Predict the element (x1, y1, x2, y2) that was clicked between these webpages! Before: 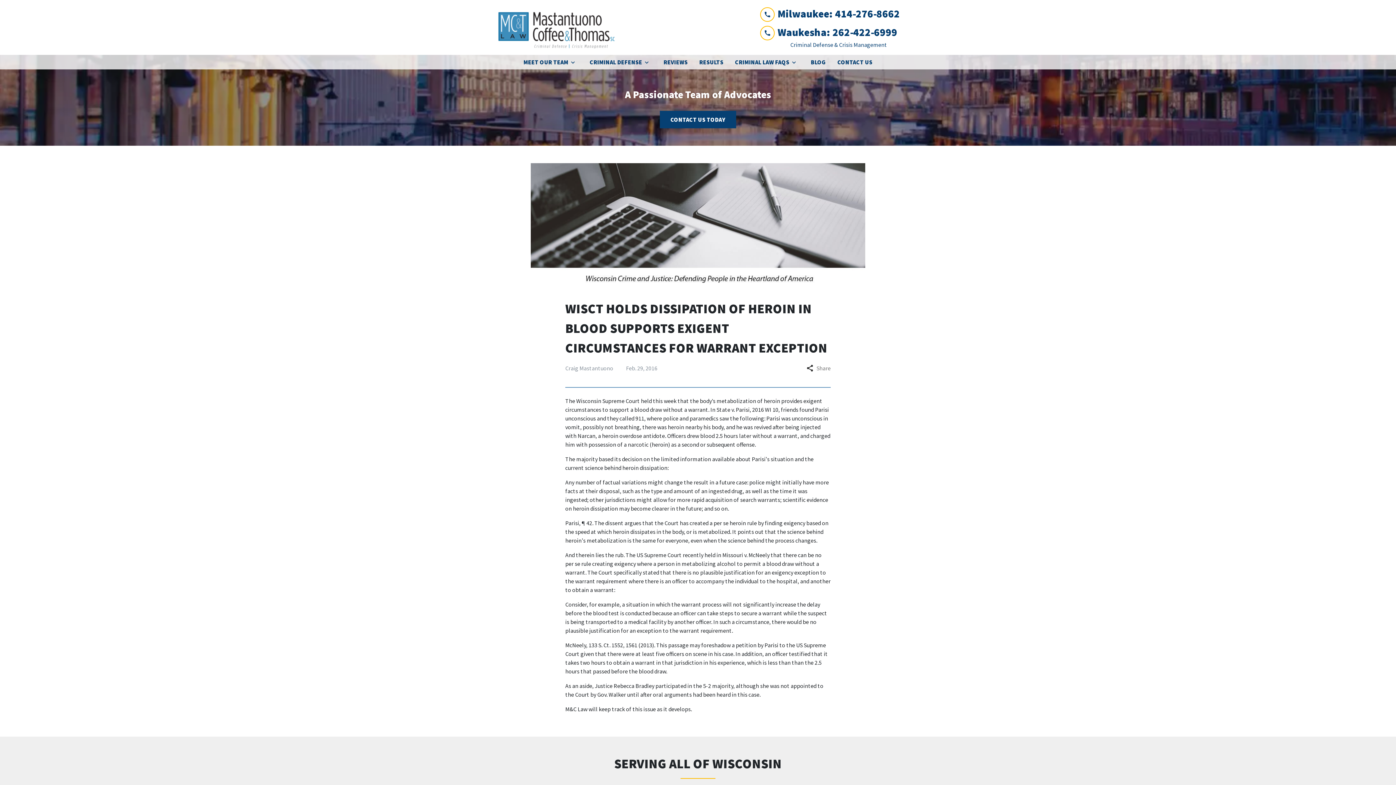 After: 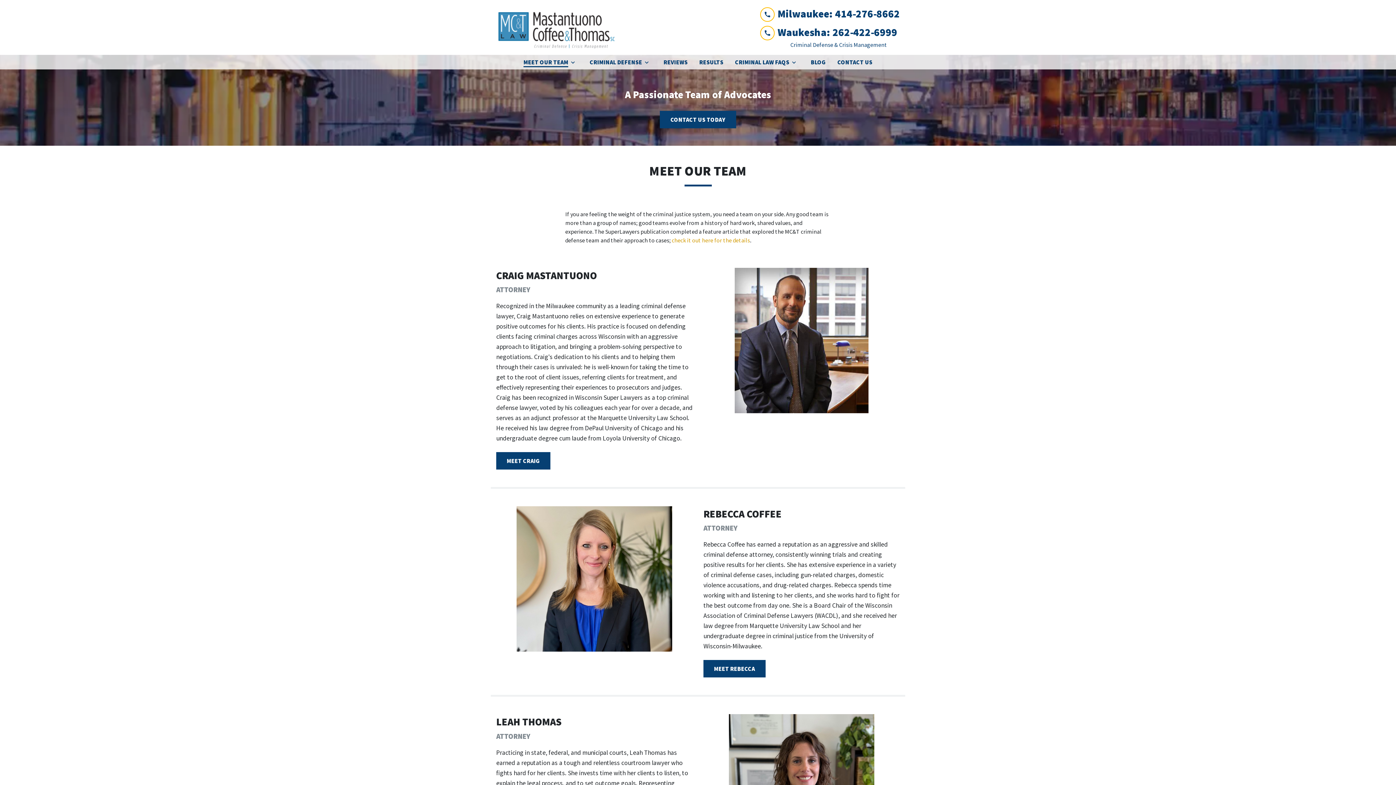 Action: label: MEET OUR TEAM bbox: (520, 54, 568, 69)